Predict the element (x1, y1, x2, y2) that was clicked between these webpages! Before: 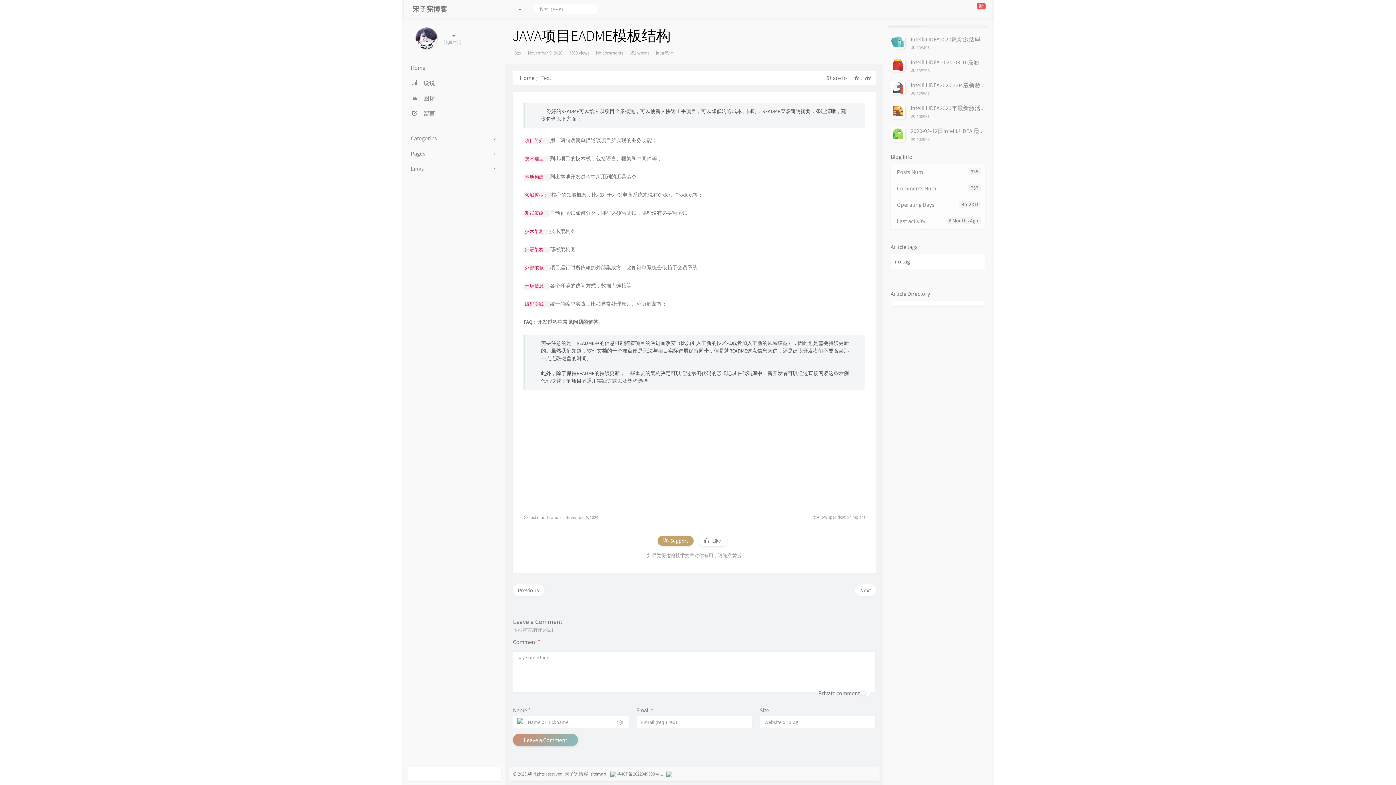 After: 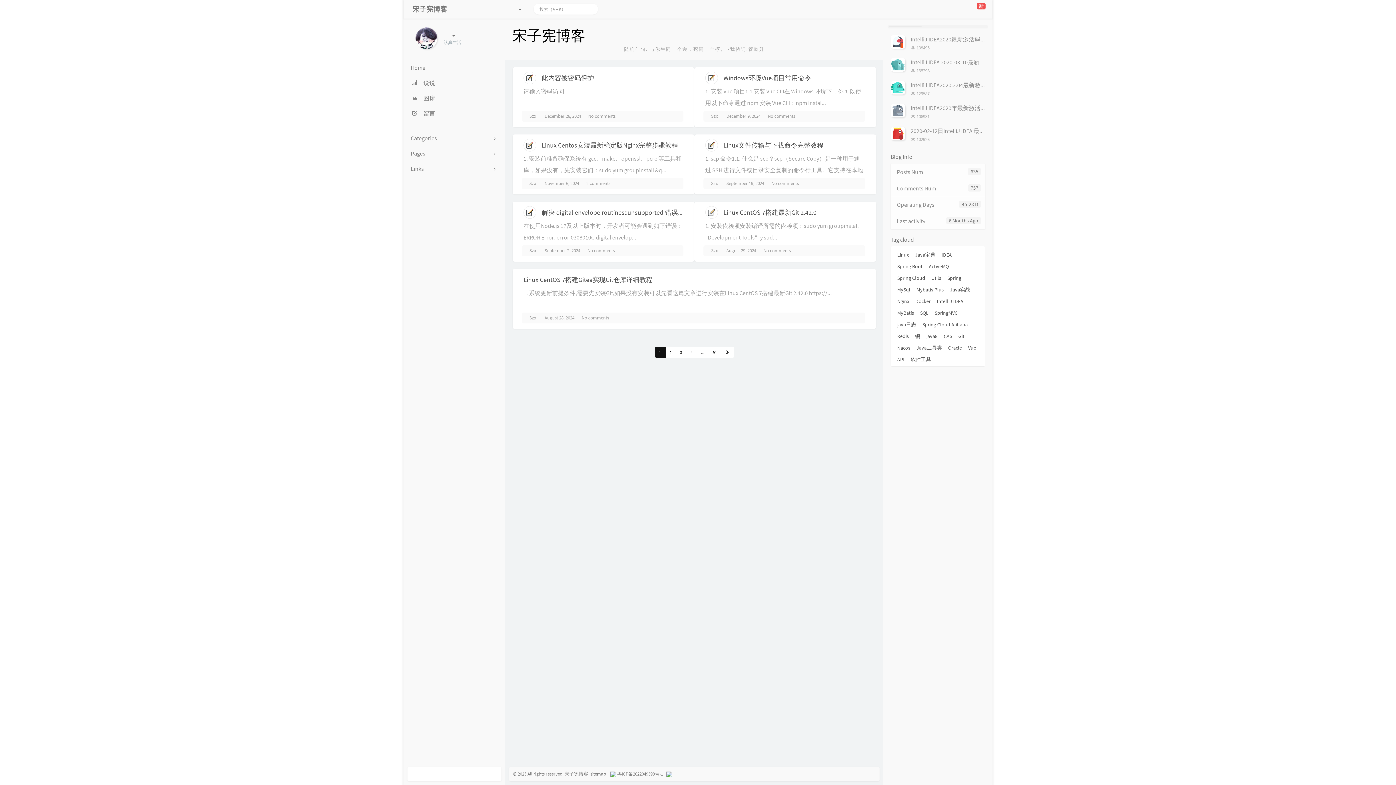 Action: label: Home bbox: (403, 60, 505, 75)